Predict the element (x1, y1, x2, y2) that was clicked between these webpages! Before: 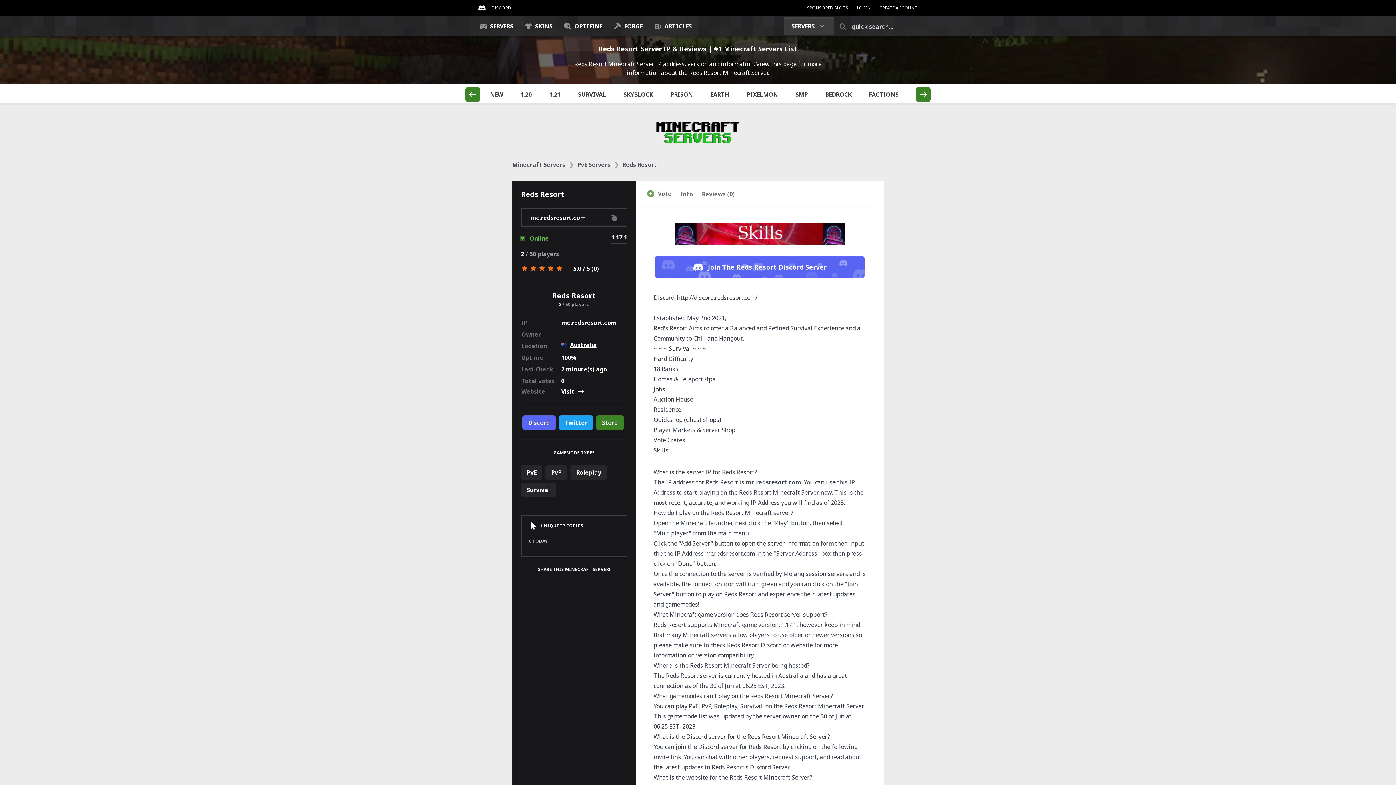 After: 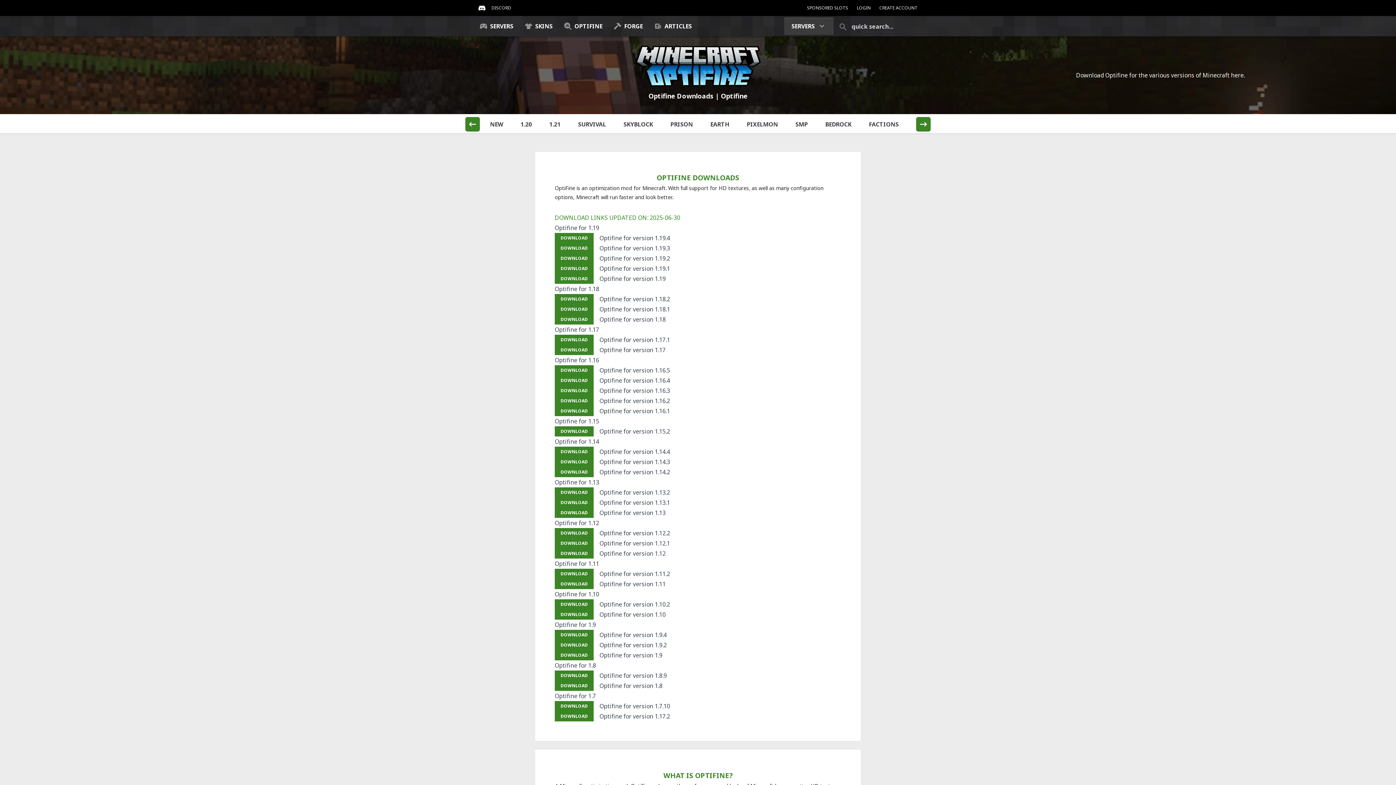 Action: bbox: (558, 16, 608, 36) label: OPTIFINE